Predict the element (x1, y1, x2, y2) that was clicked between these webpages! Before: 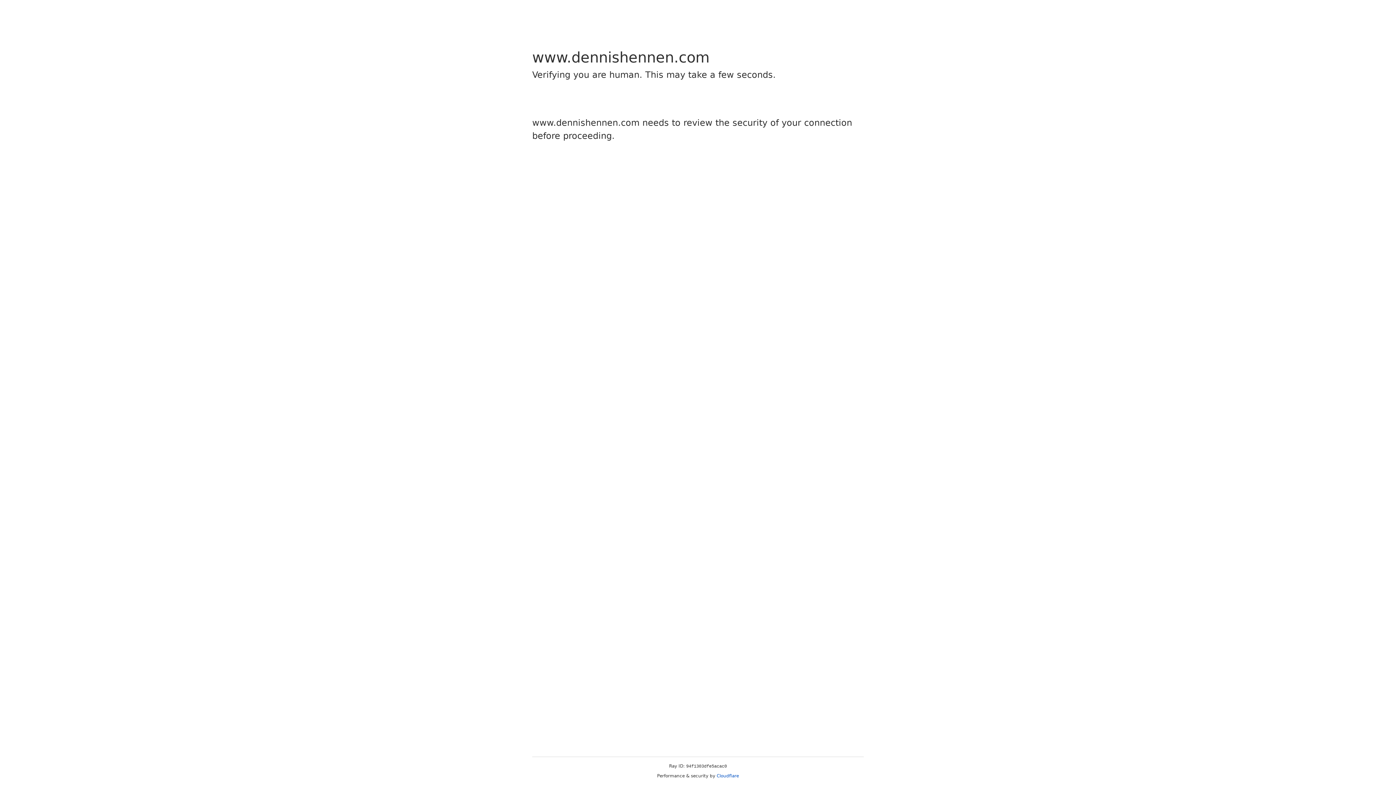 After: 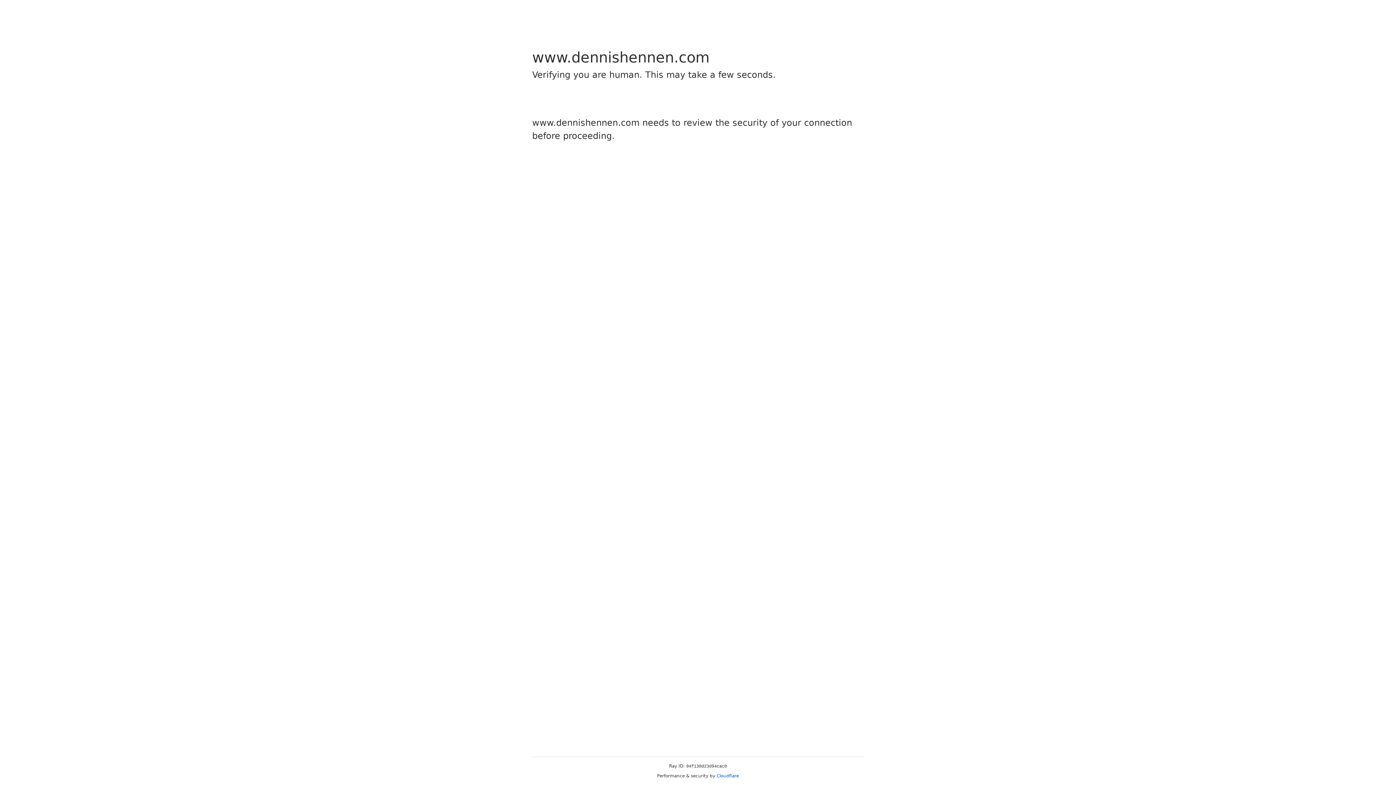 Action: bbox: (716, 773, 739, 778) label: Cloudflare